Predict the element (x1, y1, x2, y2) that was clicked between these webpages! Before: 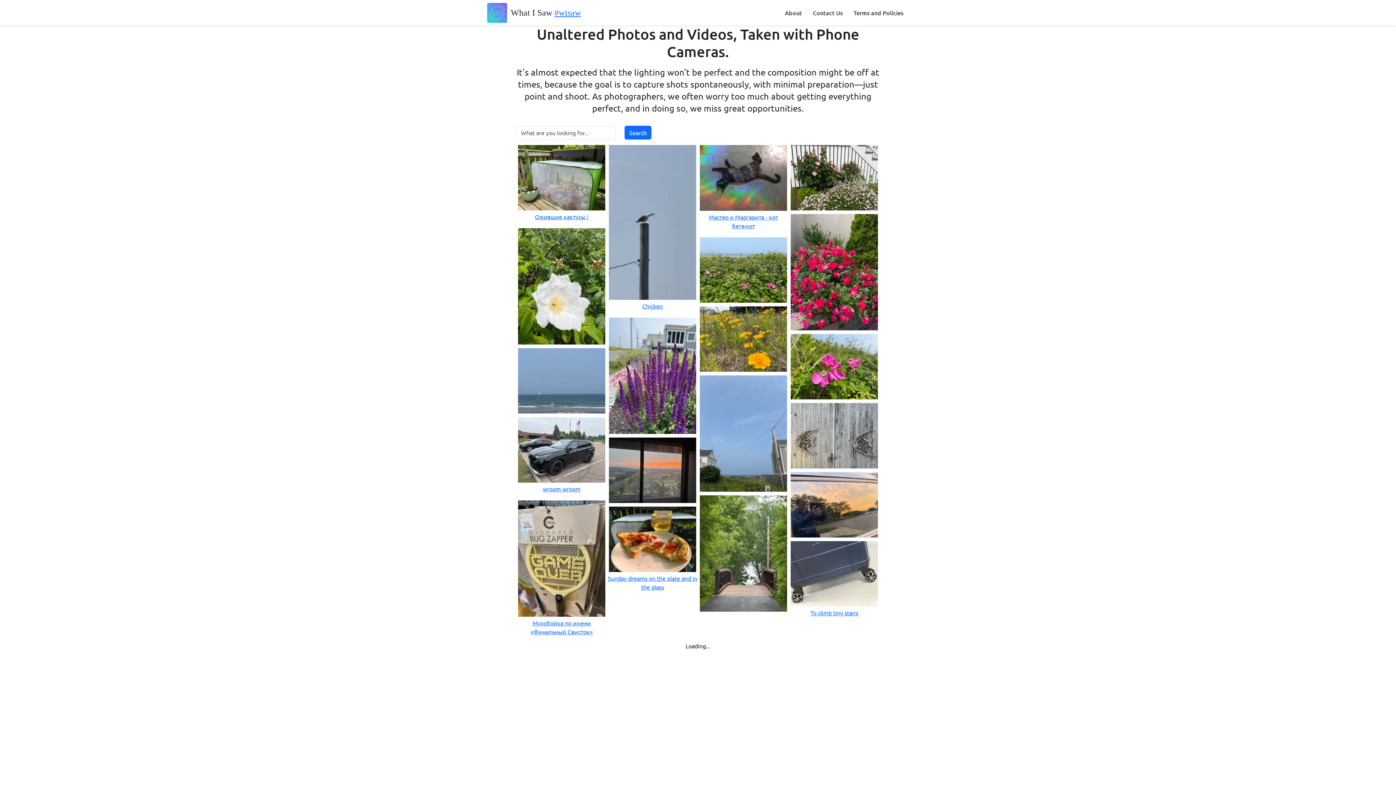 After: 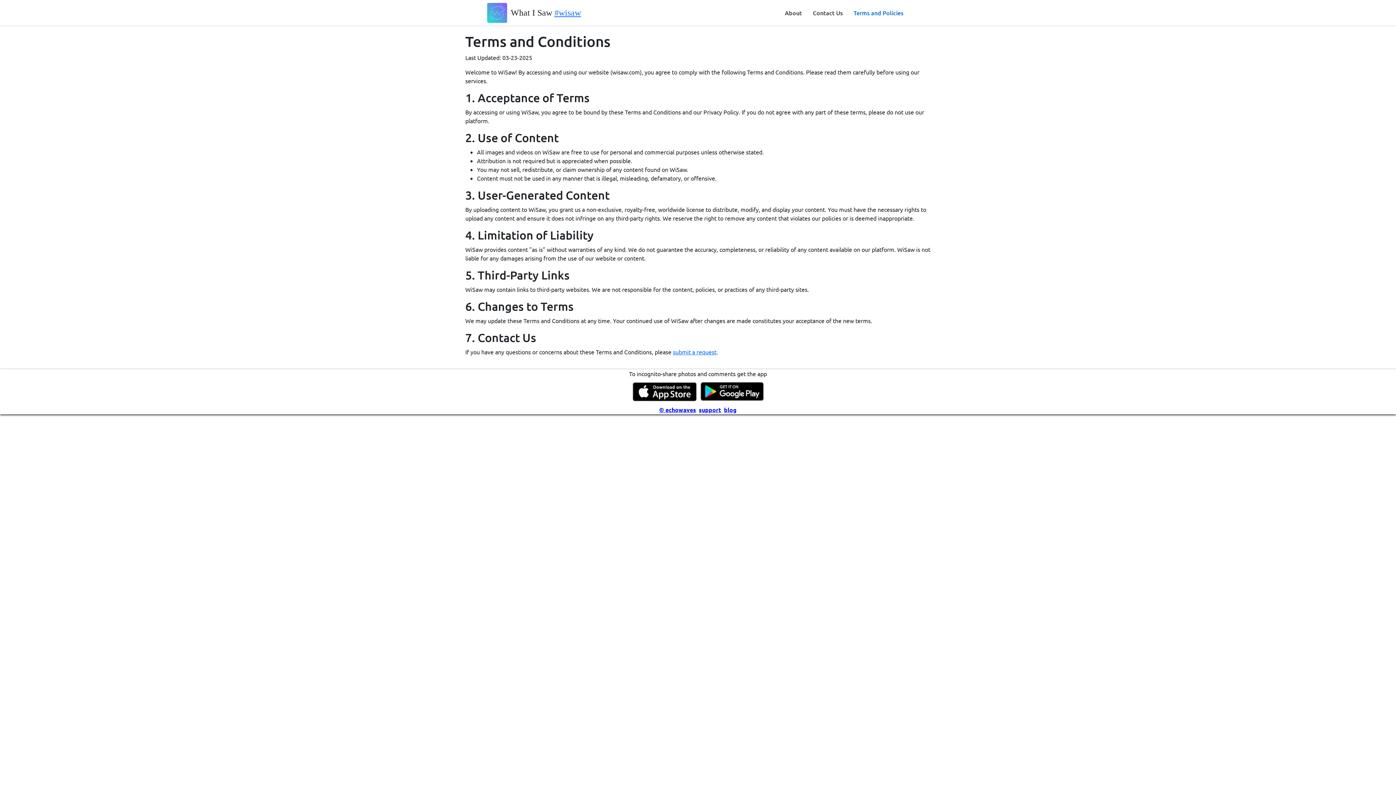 Action: label: Terms and Policies bbox: (853, 8, 903, 16)